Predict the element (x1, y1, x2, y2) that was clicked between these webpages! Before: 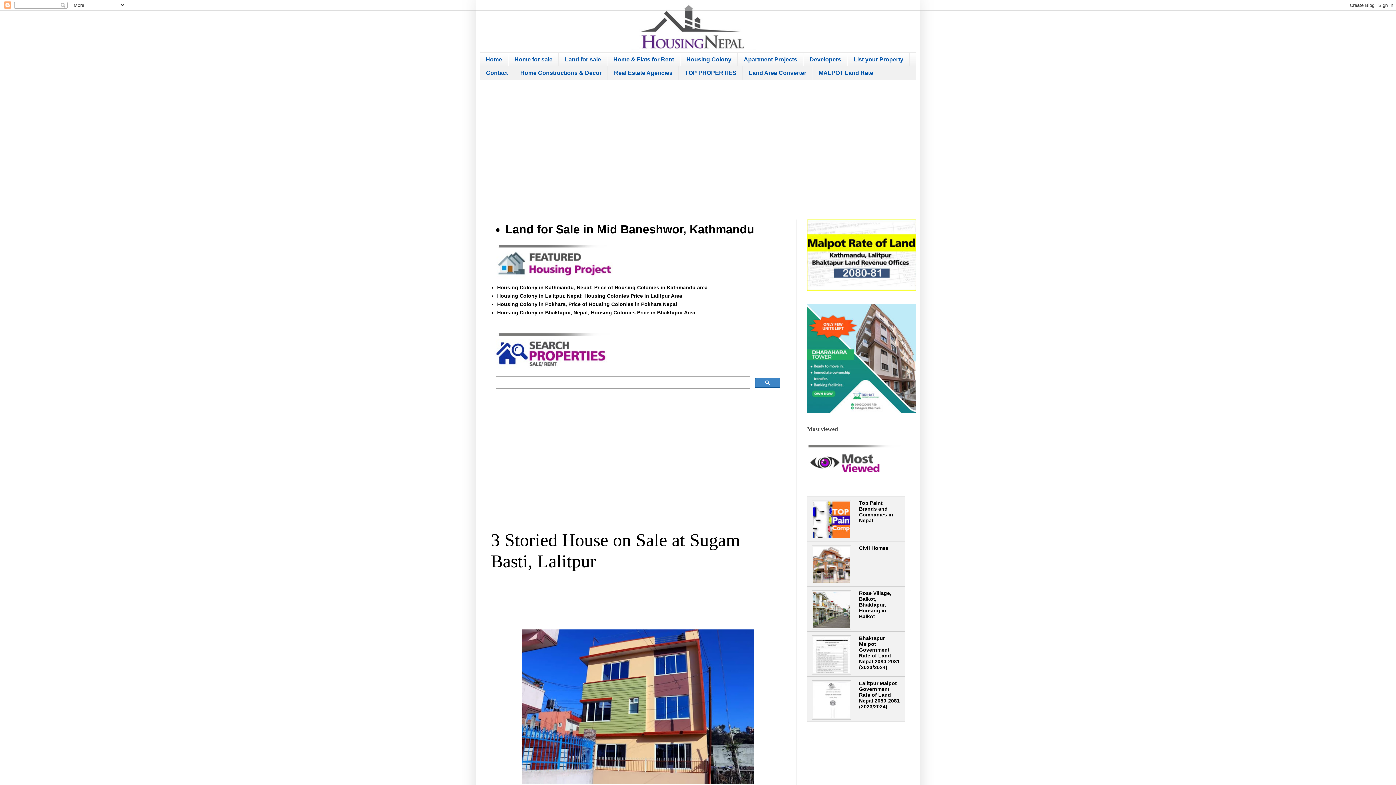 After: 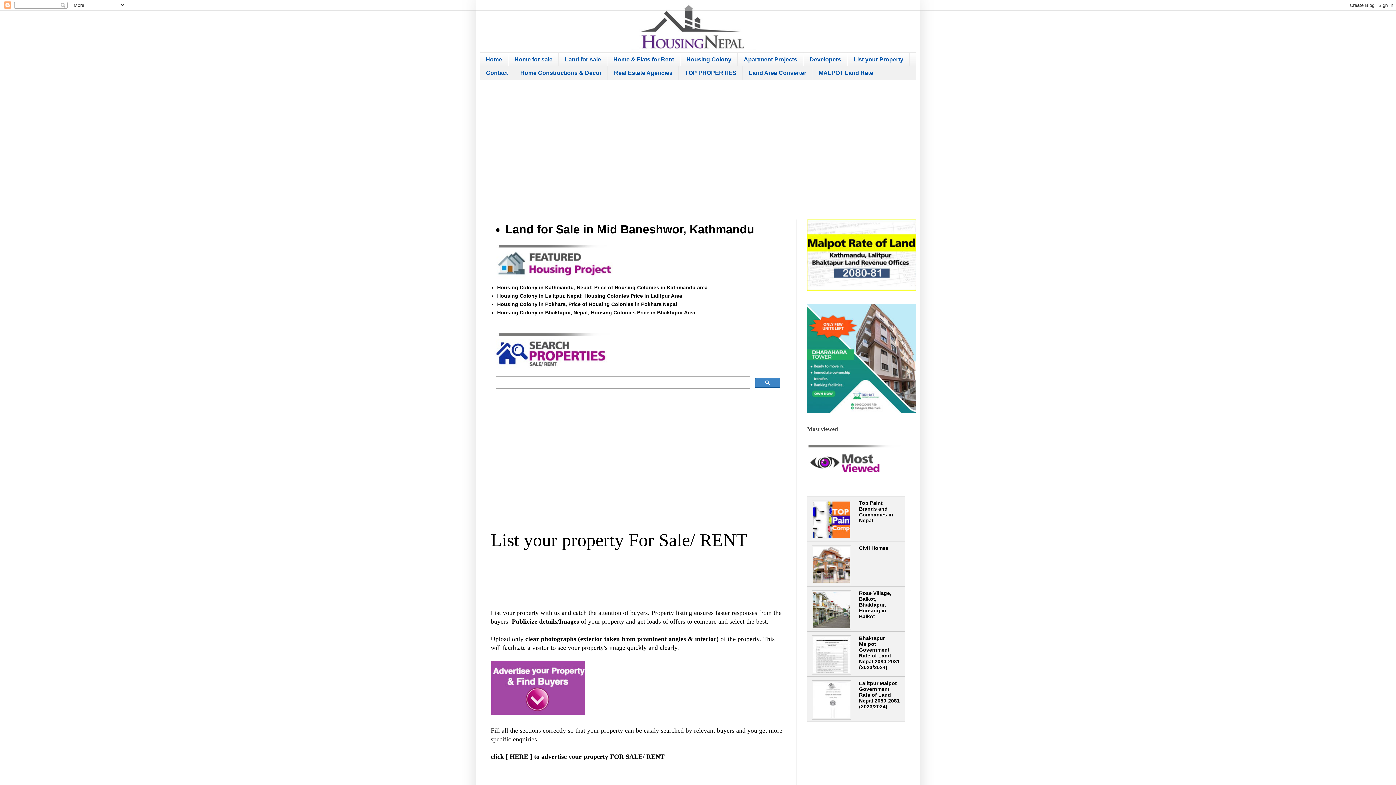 Action: label: List your Property bbox: (847, 52, 909, 66)